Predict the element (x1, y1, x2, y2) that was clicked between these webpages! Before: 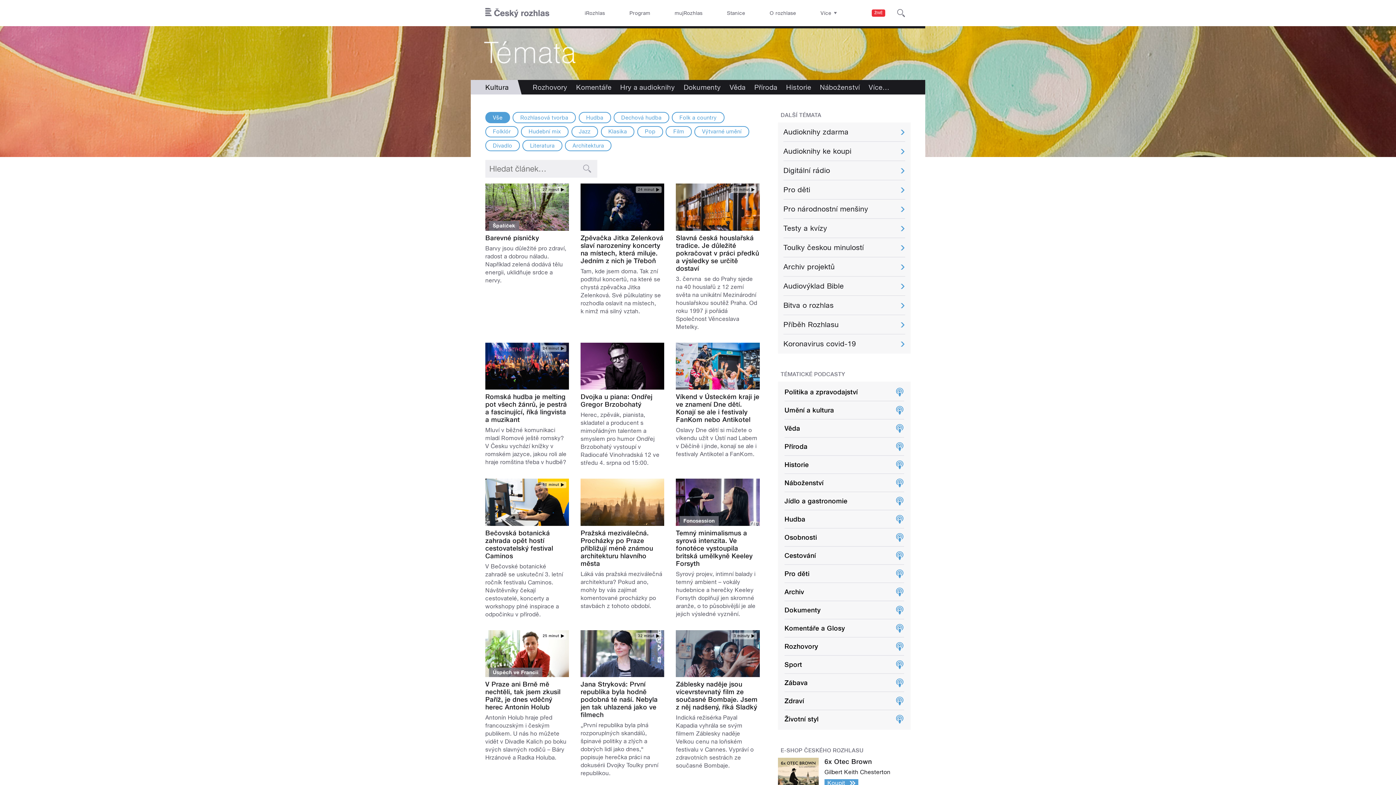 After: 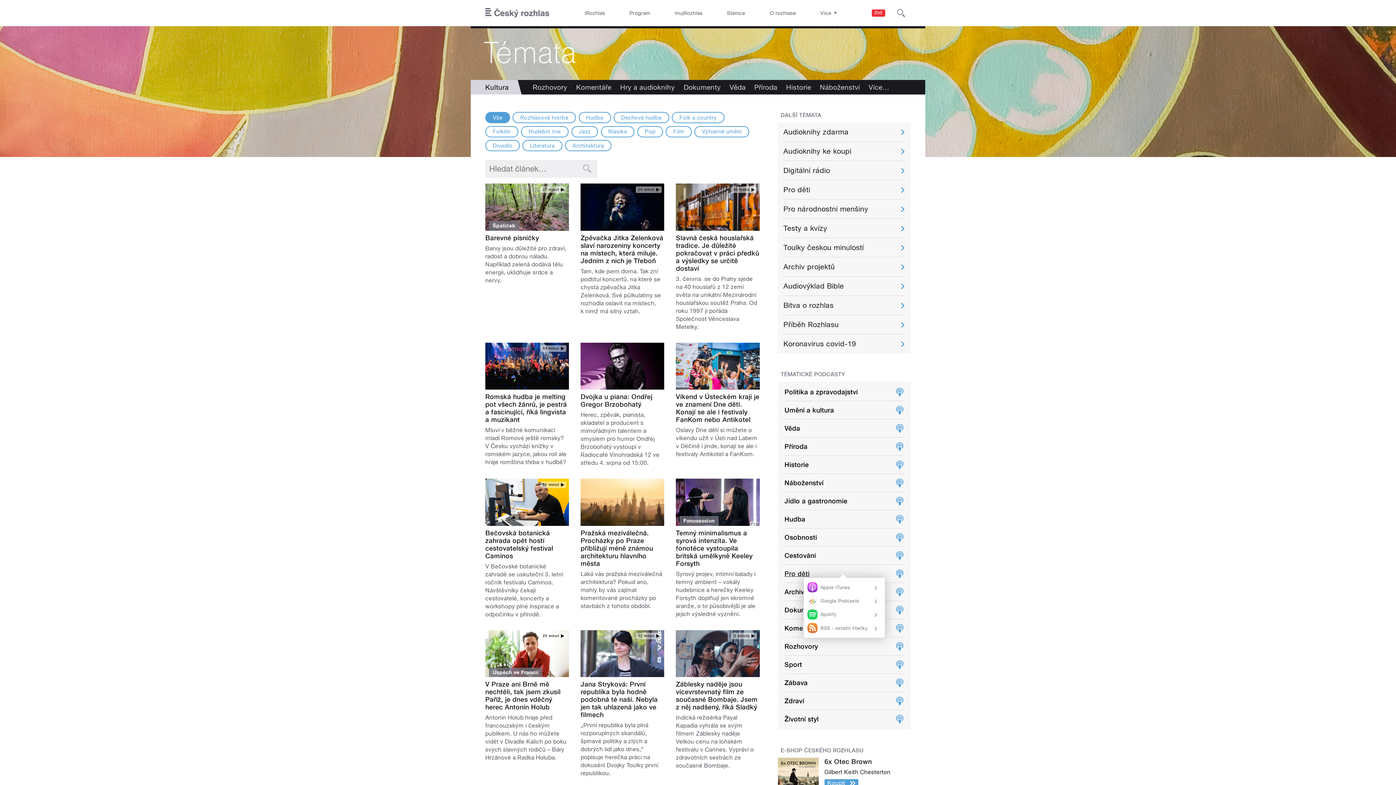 Action: label: Pro děti bbox: (778, 565, 910, 583)